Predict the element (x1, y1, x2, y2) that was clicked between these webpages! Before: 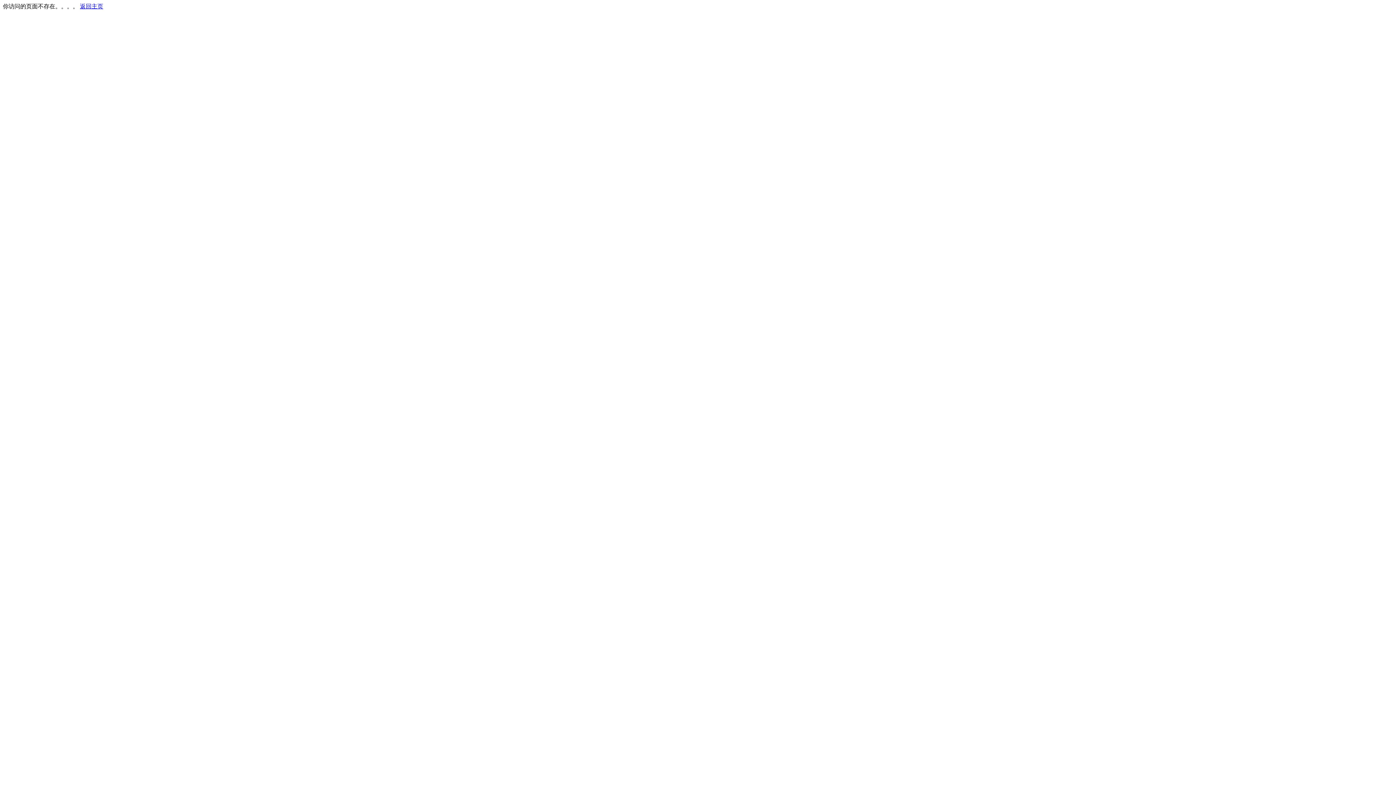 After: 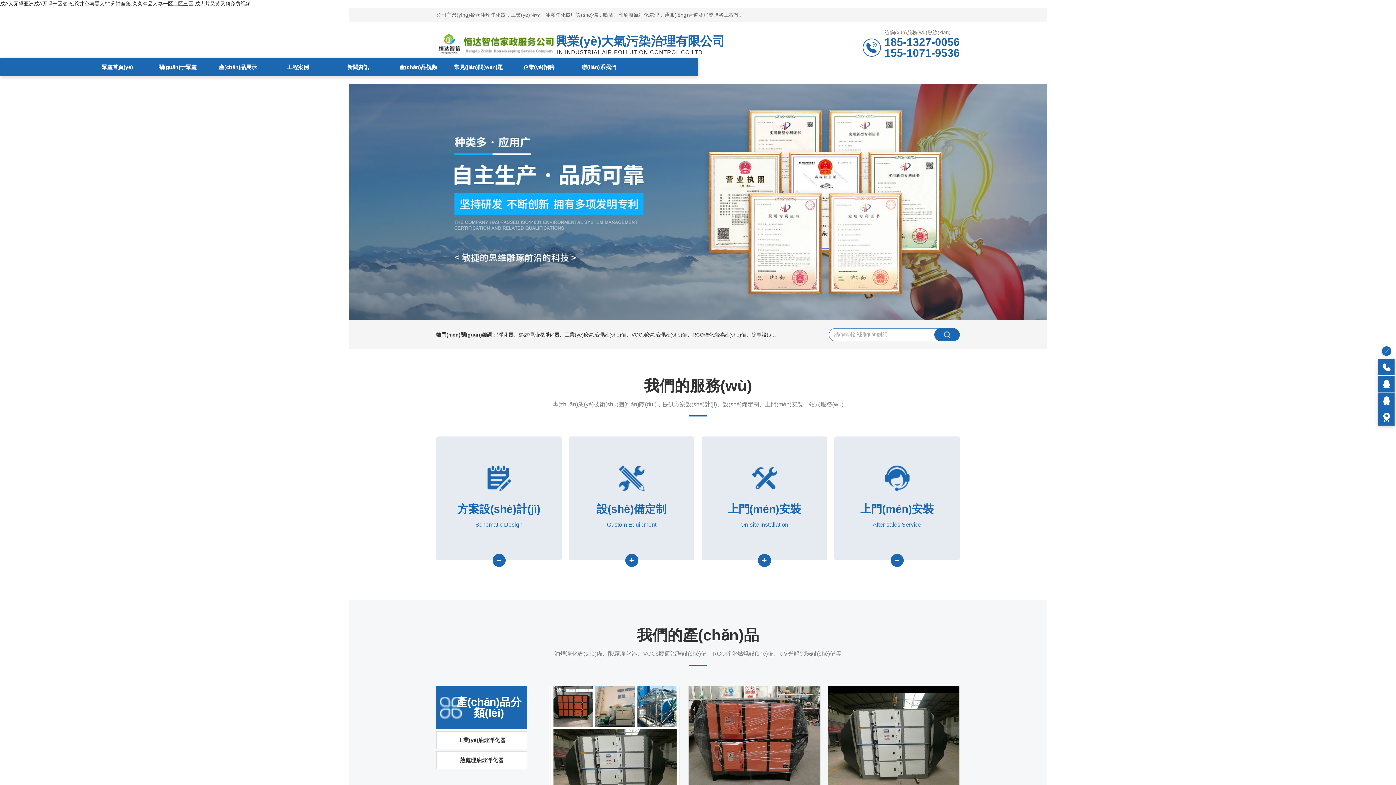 Action: label: 返回主页 bbox: (80, 3, 103, 9)